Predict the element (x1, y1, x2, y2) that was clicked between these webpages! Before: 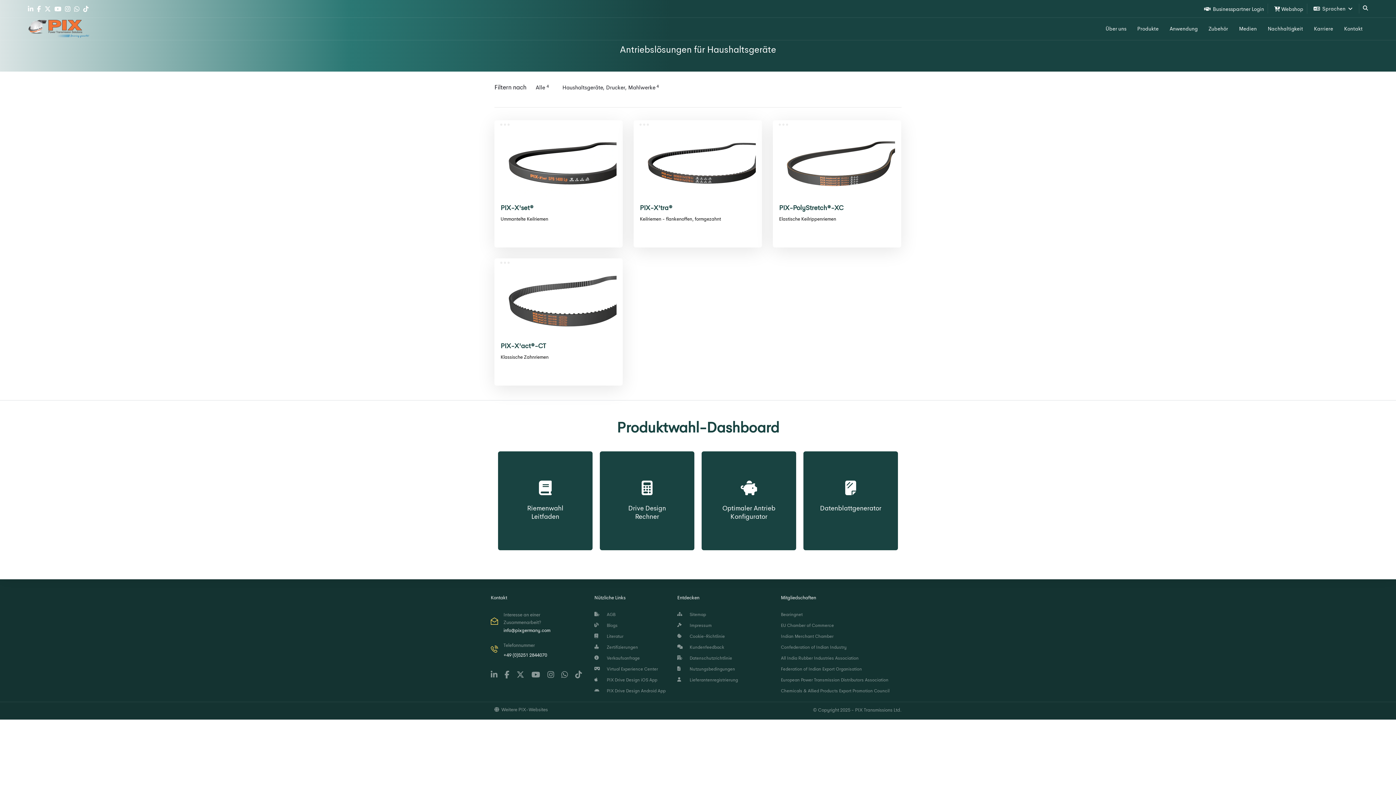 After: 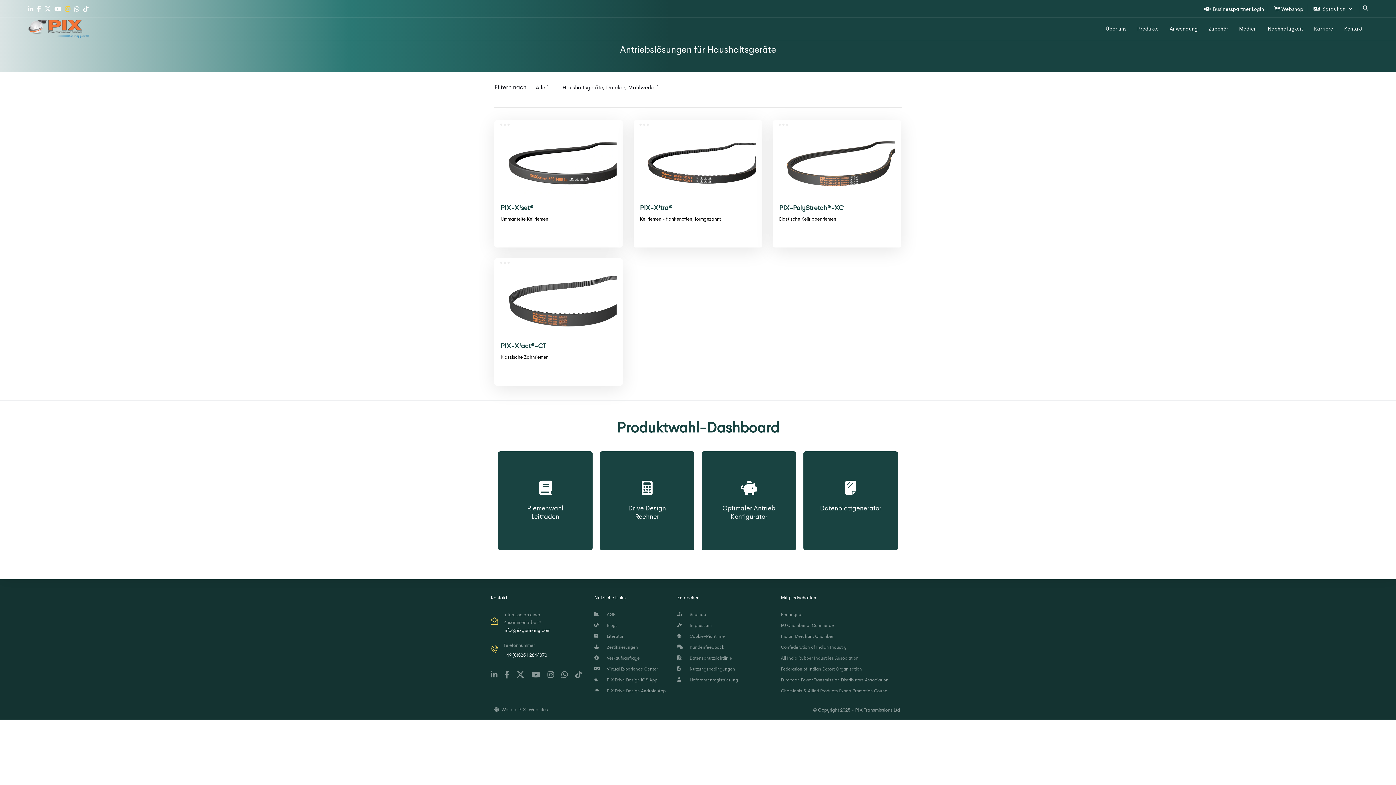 Action: bbox: (65, 5, 70, 12)